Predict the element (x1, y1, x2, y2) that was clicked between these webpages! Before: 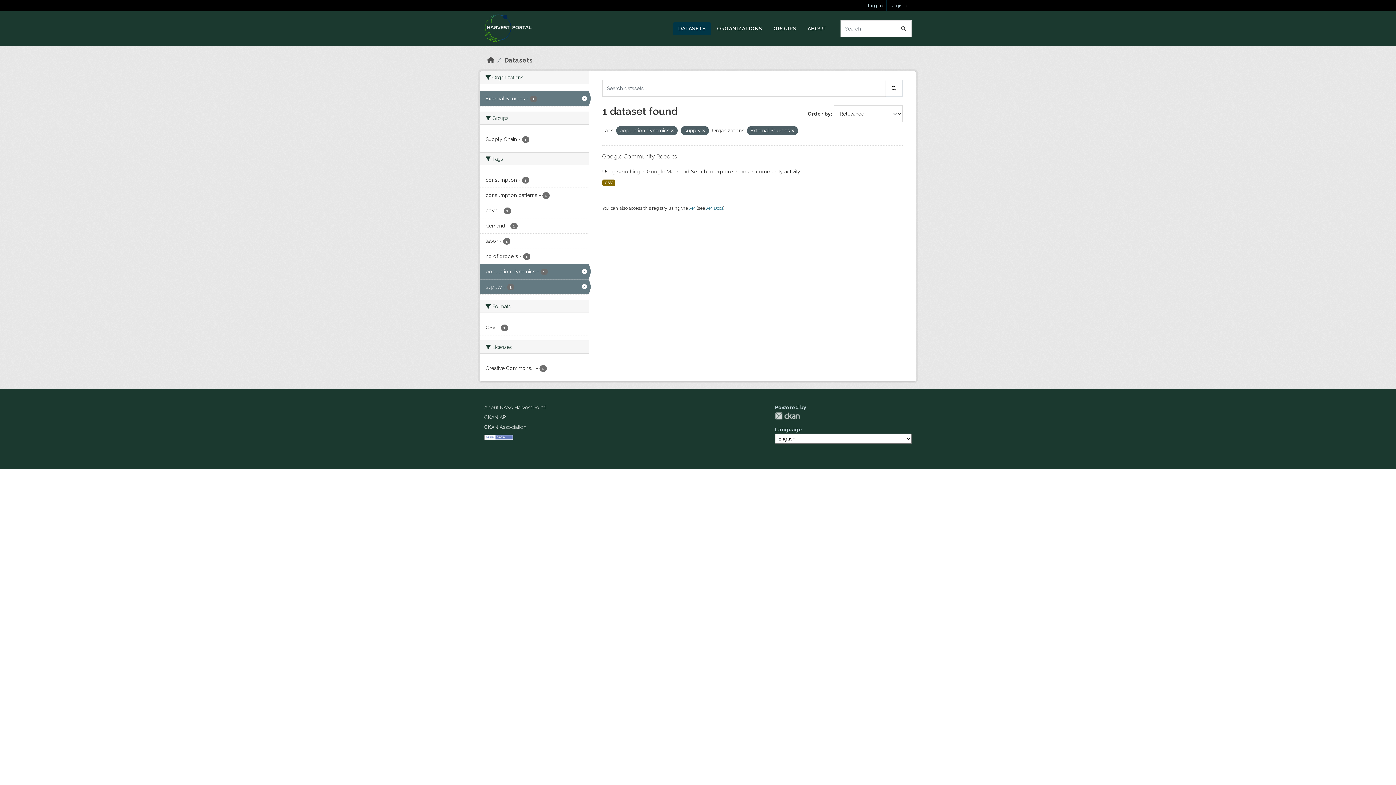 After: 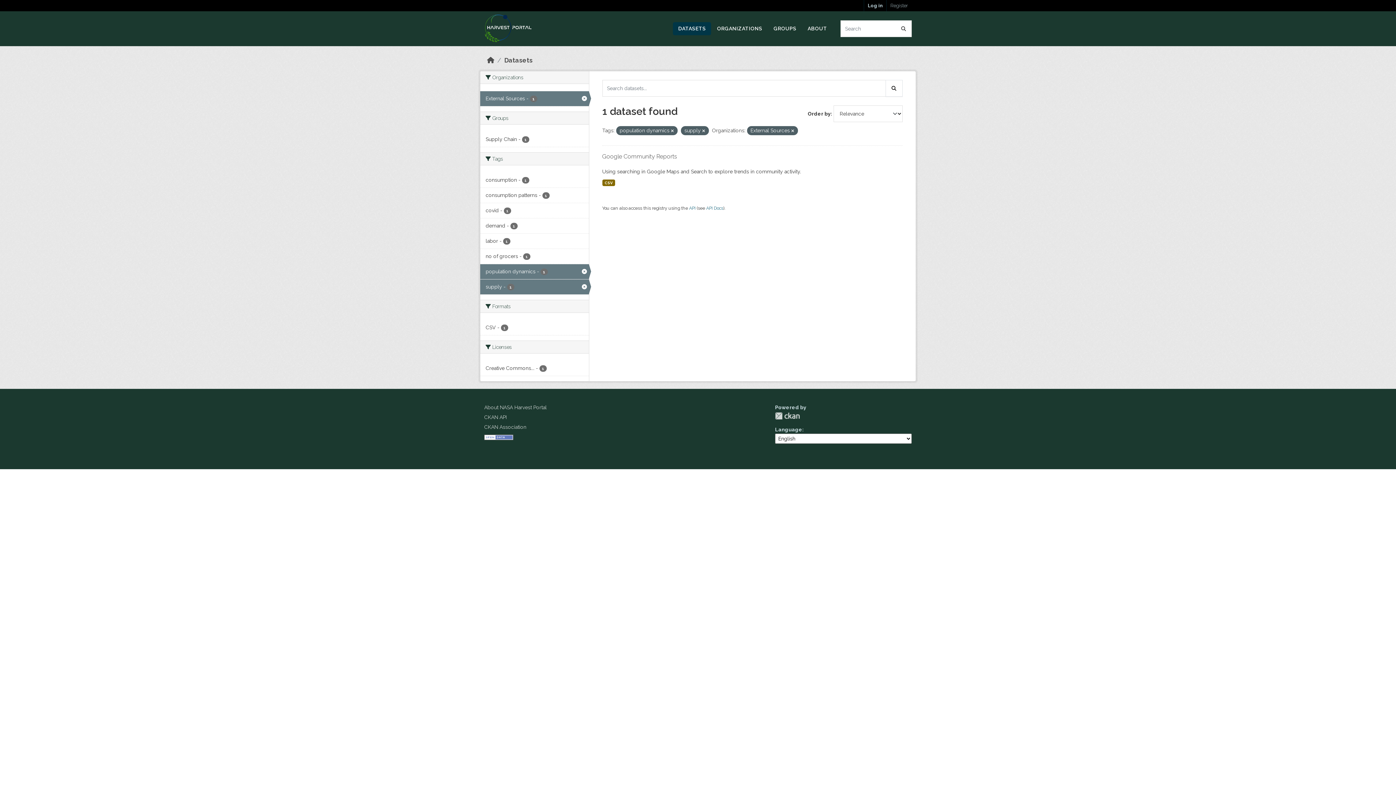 Action: label: Submit bbox: (885, 80, 902, 96)